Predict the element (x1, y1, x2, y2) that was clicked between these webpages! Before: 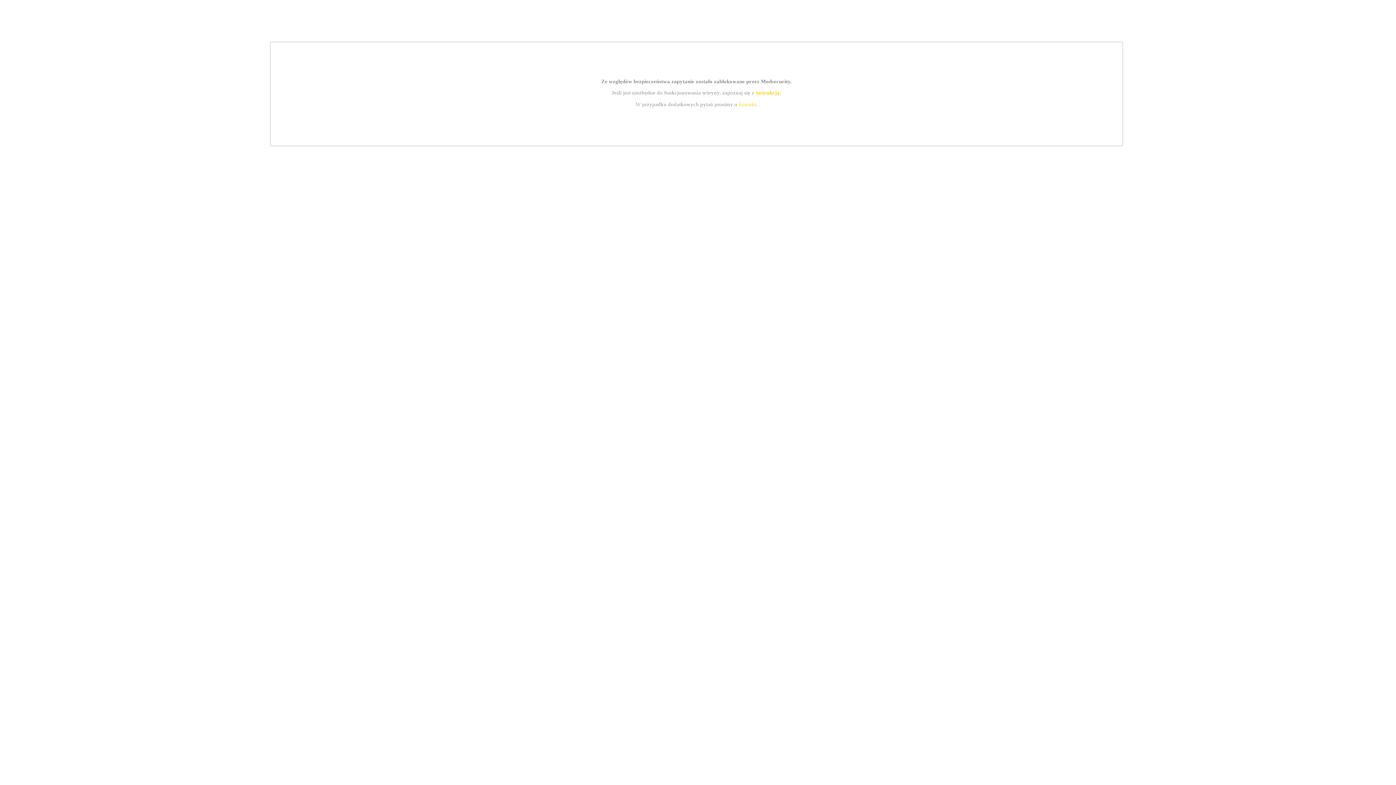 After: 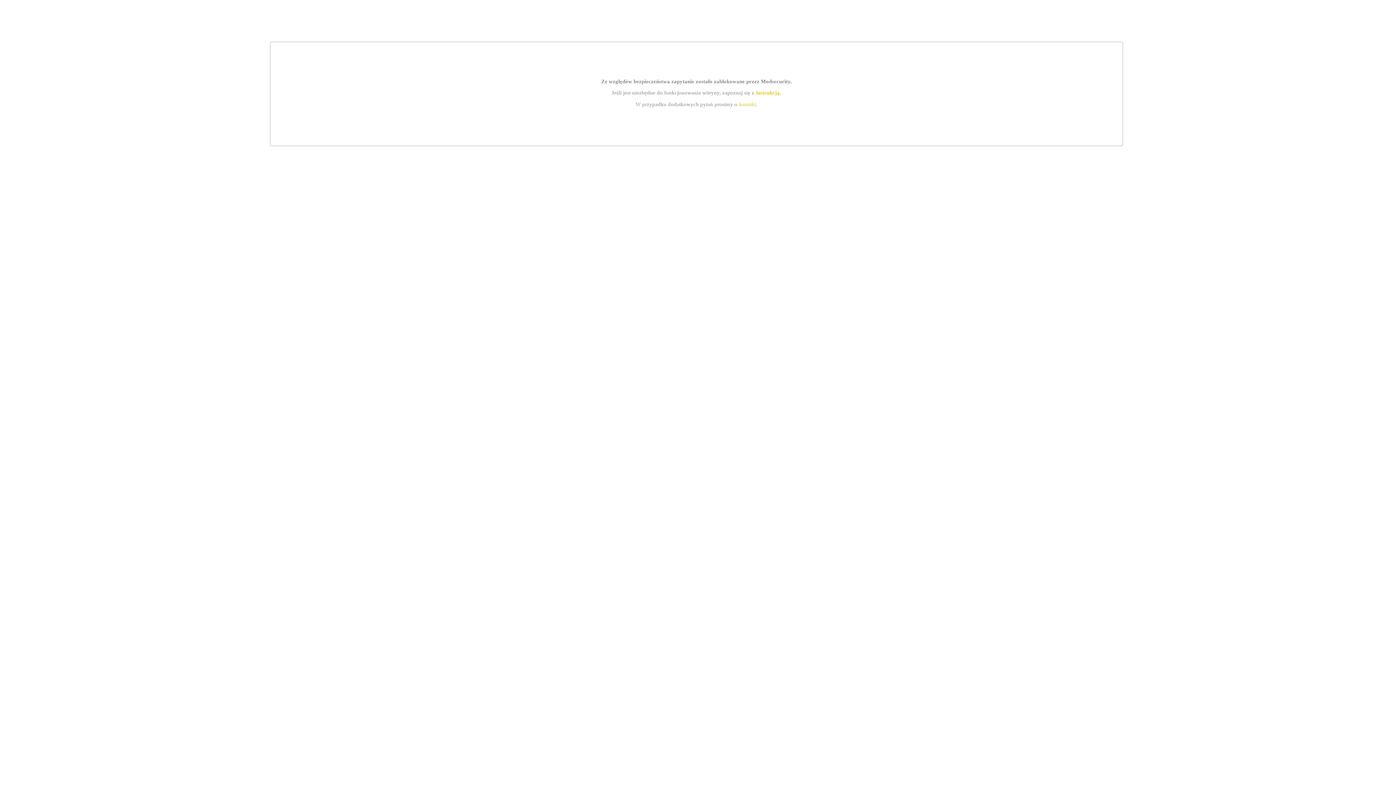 Action: bbox: (755, 89, 779, 95) label: instrukcją